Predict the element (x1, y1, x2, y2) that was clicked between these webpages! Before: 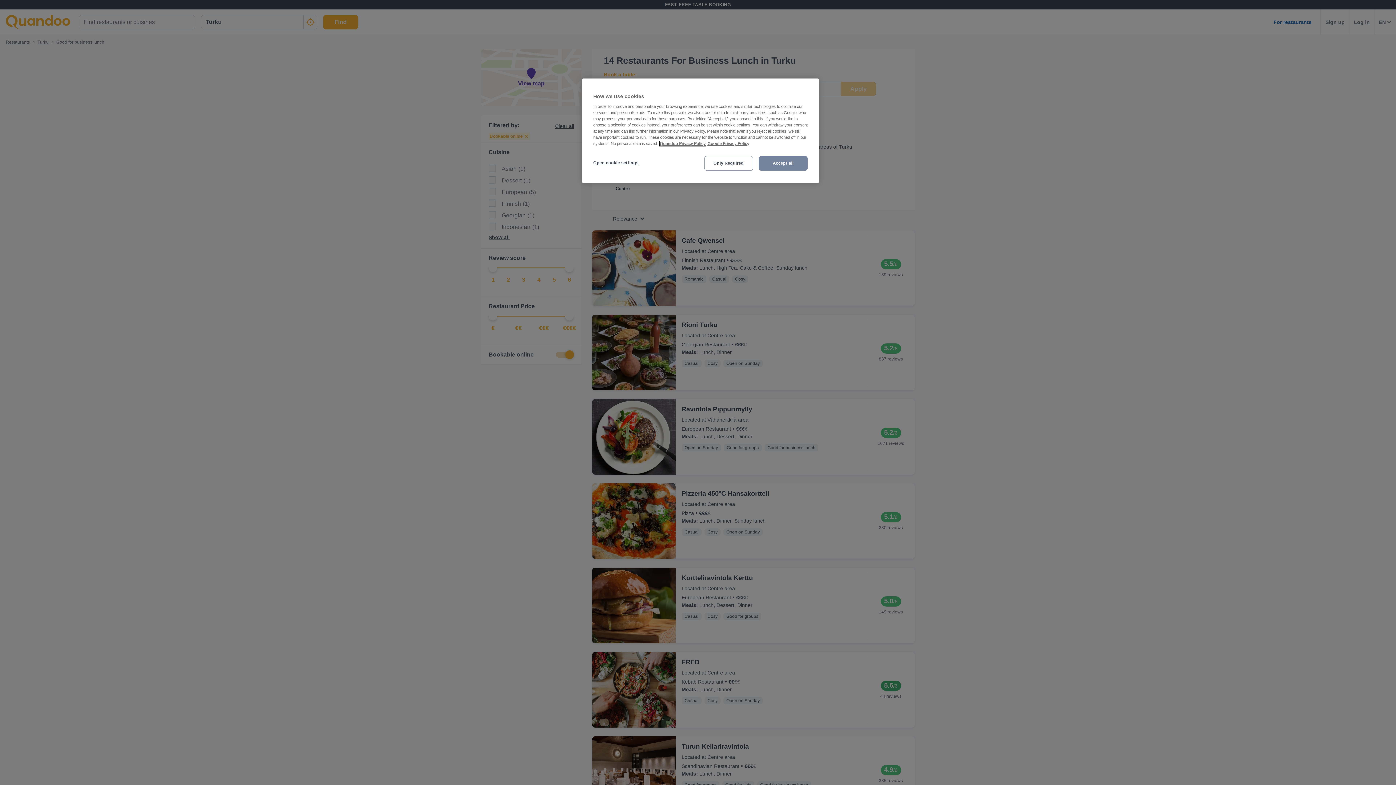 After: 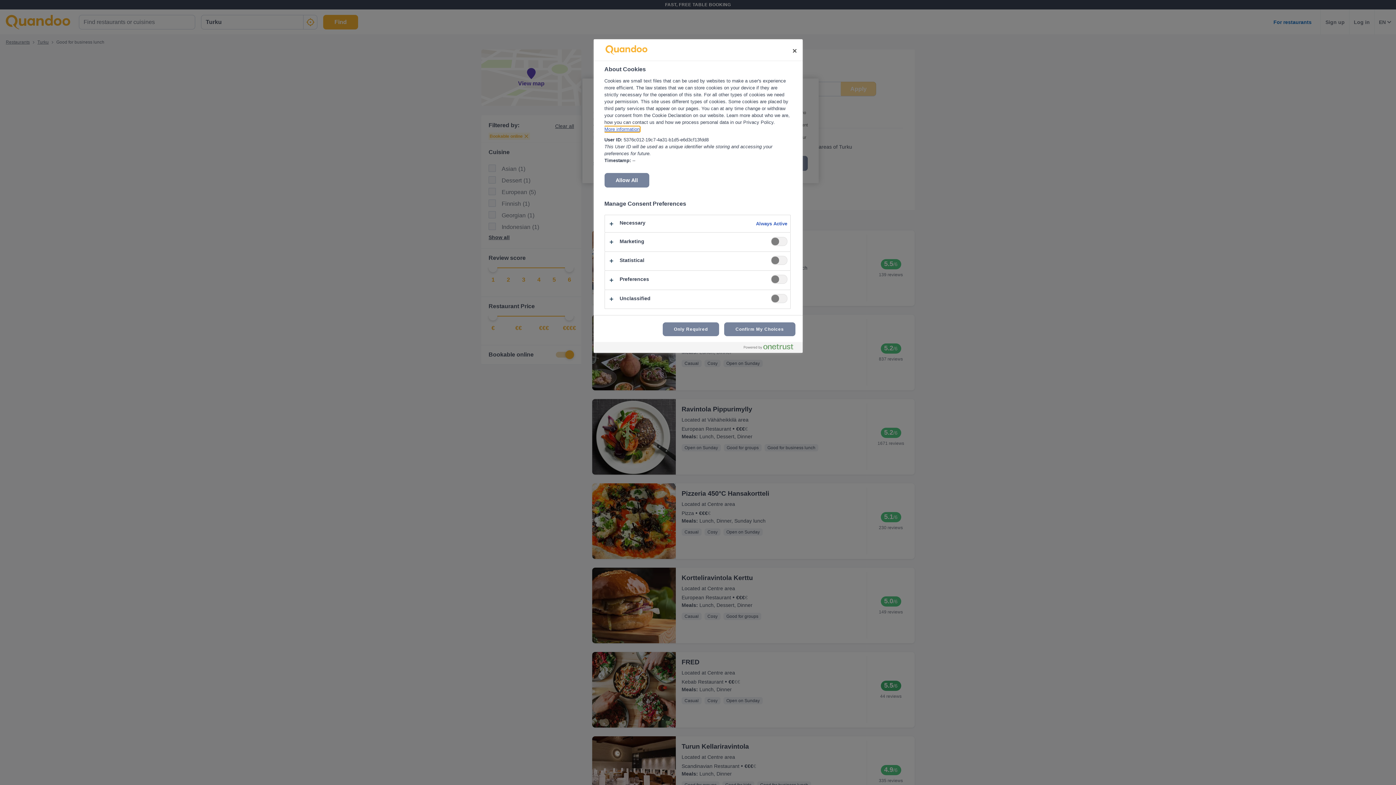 Action: label: Open cookie settings bbox: (593, 156, 642, 170)